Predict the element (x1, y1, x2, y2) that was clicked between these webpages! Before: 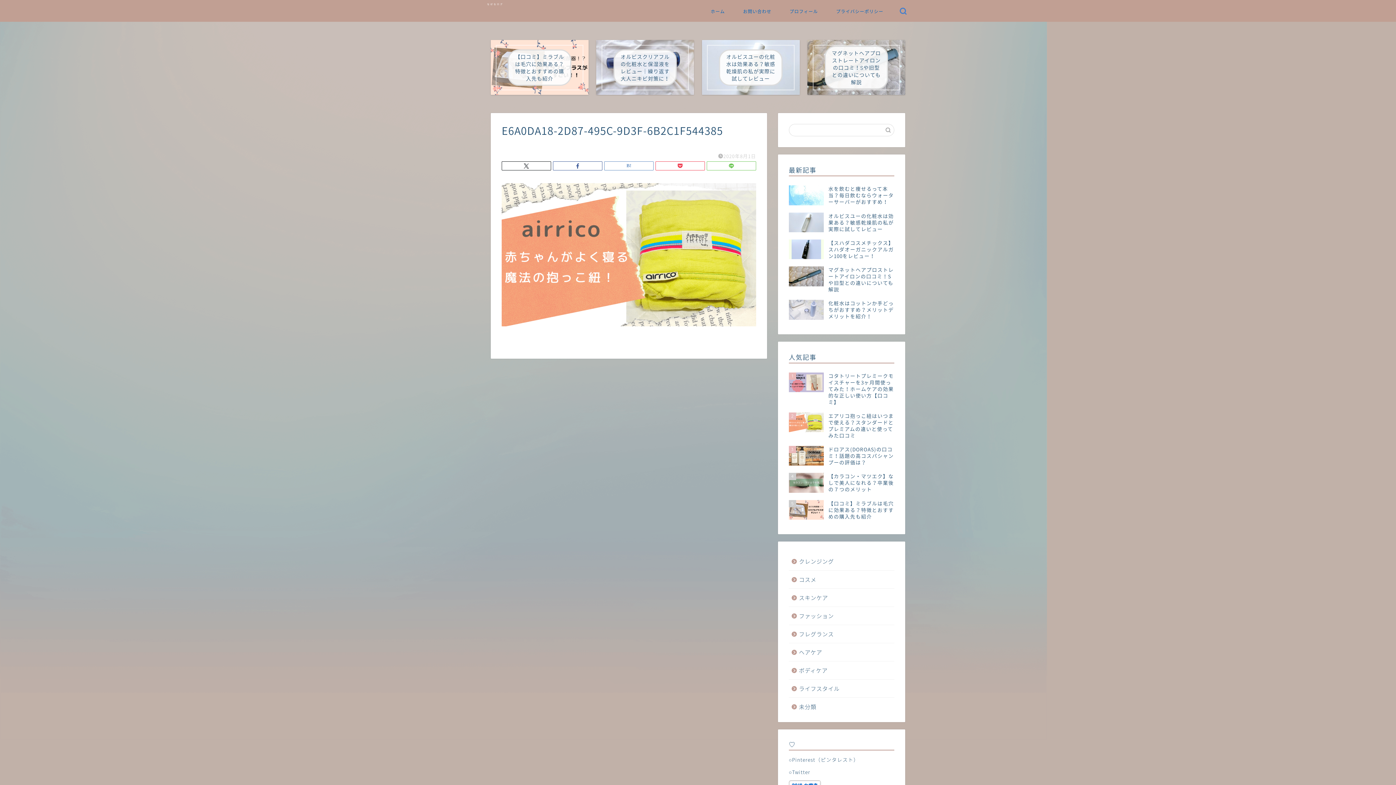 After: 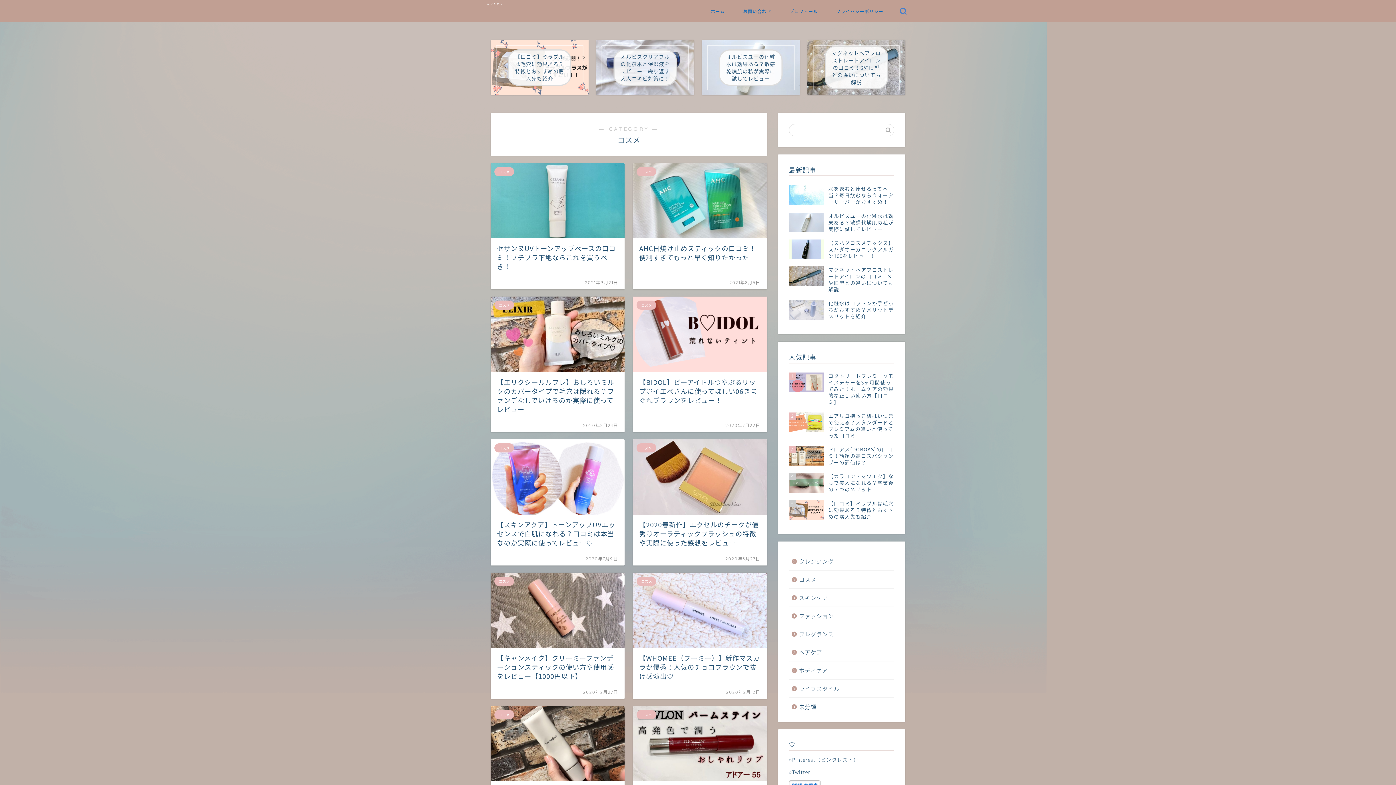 Action: bbox: (789, 570, 893, 588) label: コスメ